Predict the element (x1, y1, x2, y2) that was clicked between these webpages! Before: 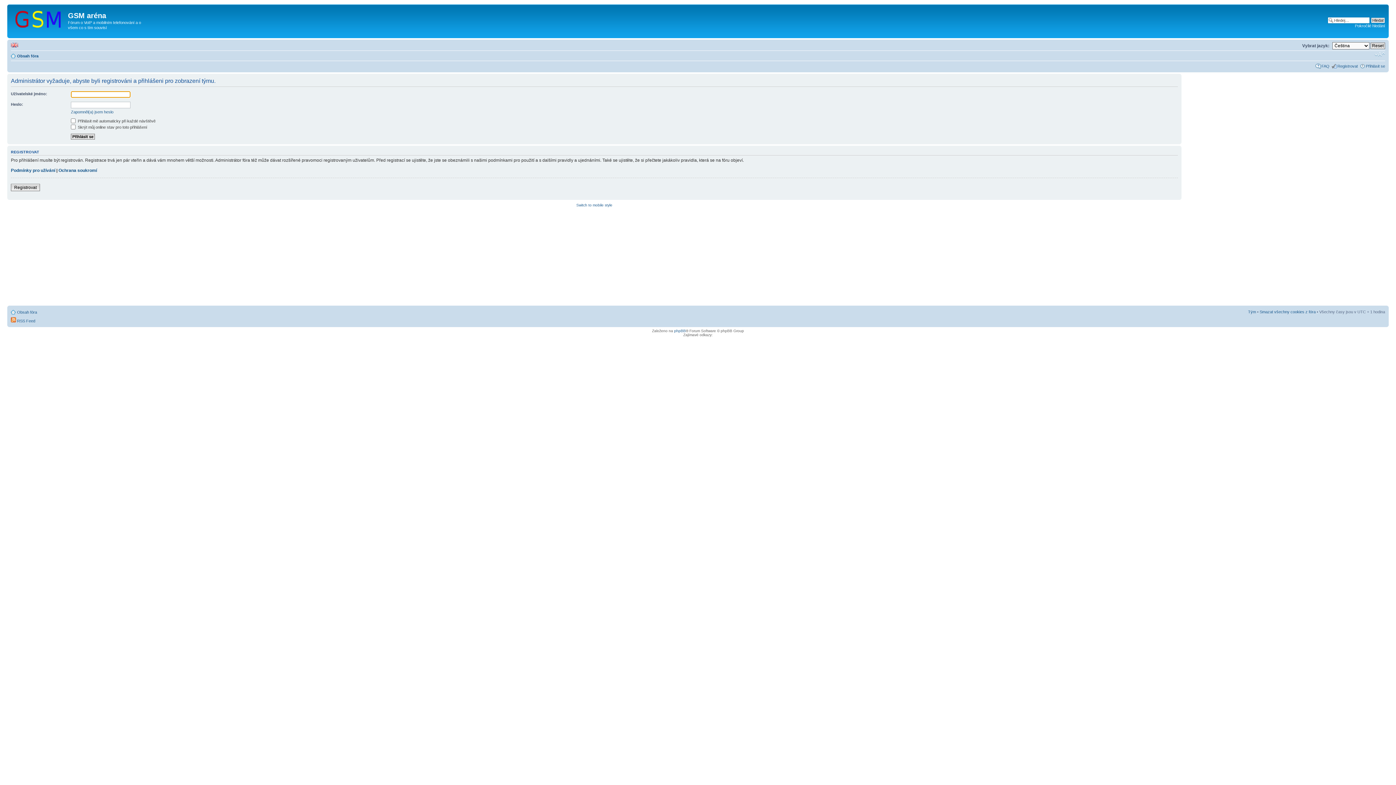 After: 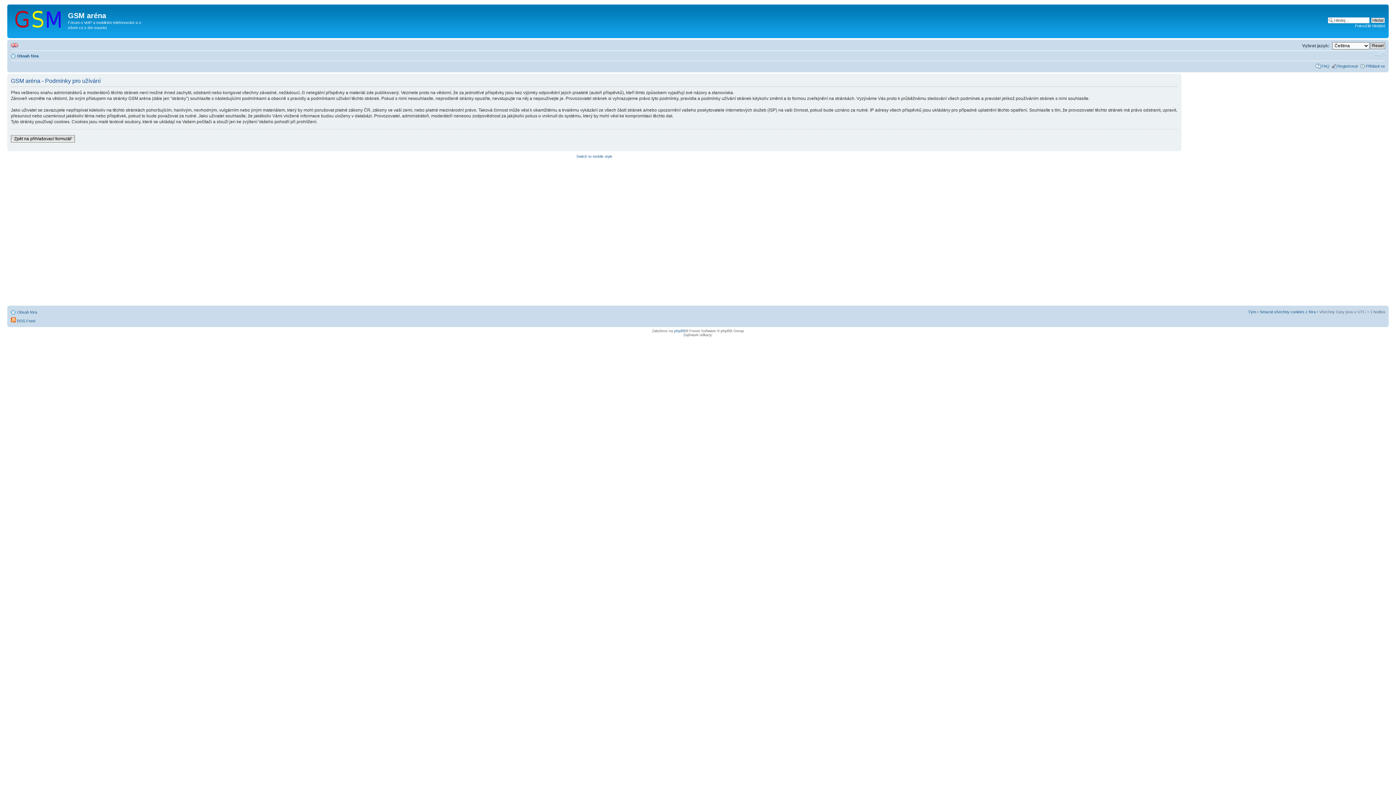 Action: label: Podmínky pro užívání bbox: (10, 168, 55, 173)